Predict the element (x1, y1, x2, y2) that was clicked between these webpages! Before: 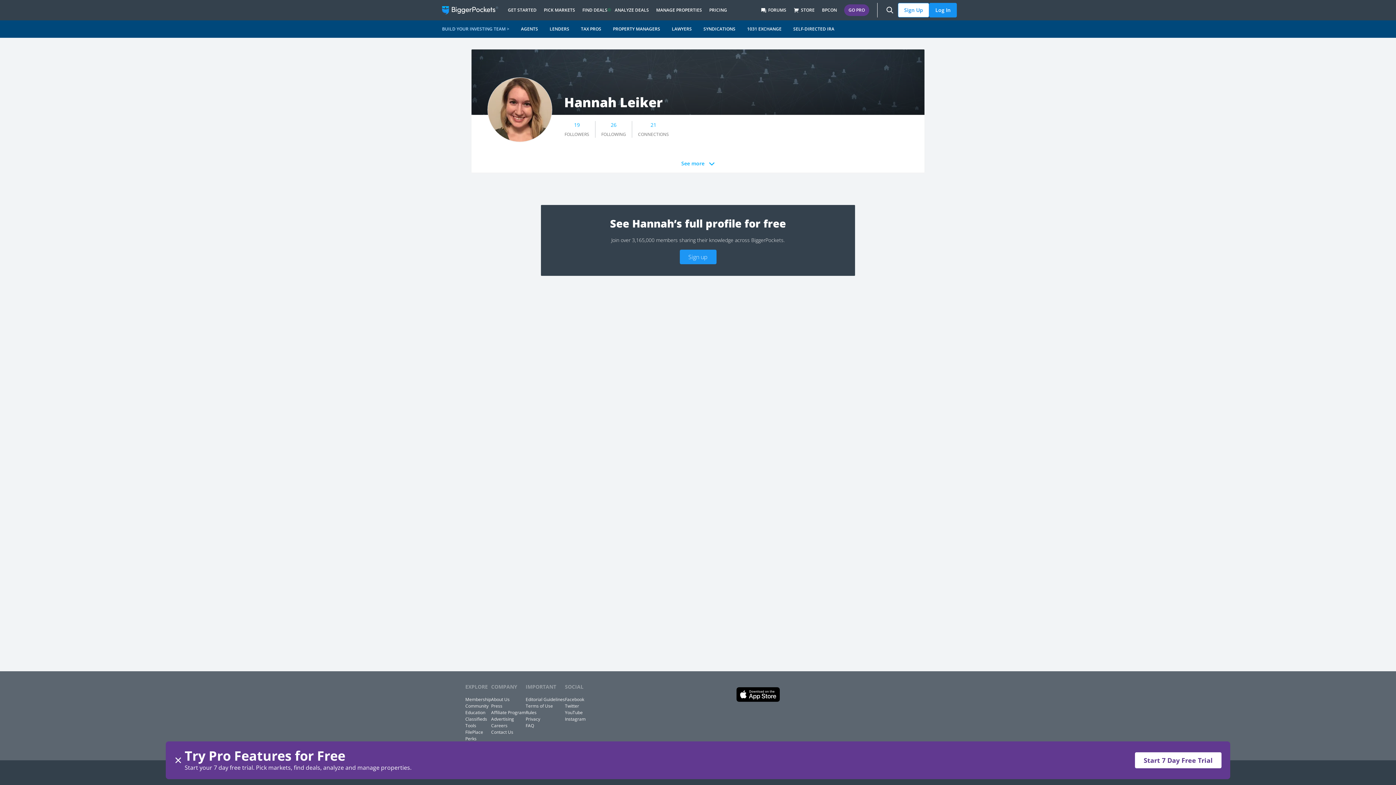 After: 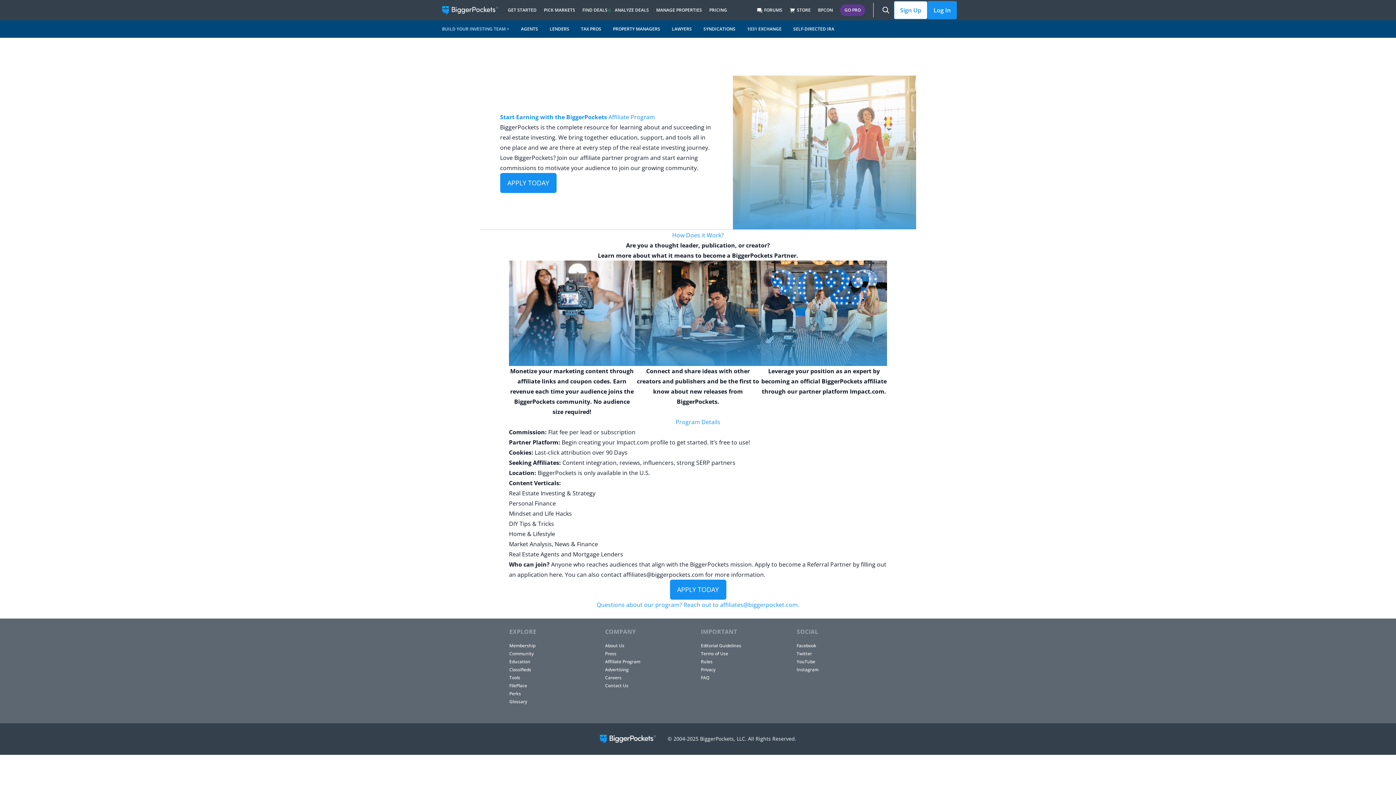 Action: label: Affiliate Program bbox: (491, 709, 525, 716)